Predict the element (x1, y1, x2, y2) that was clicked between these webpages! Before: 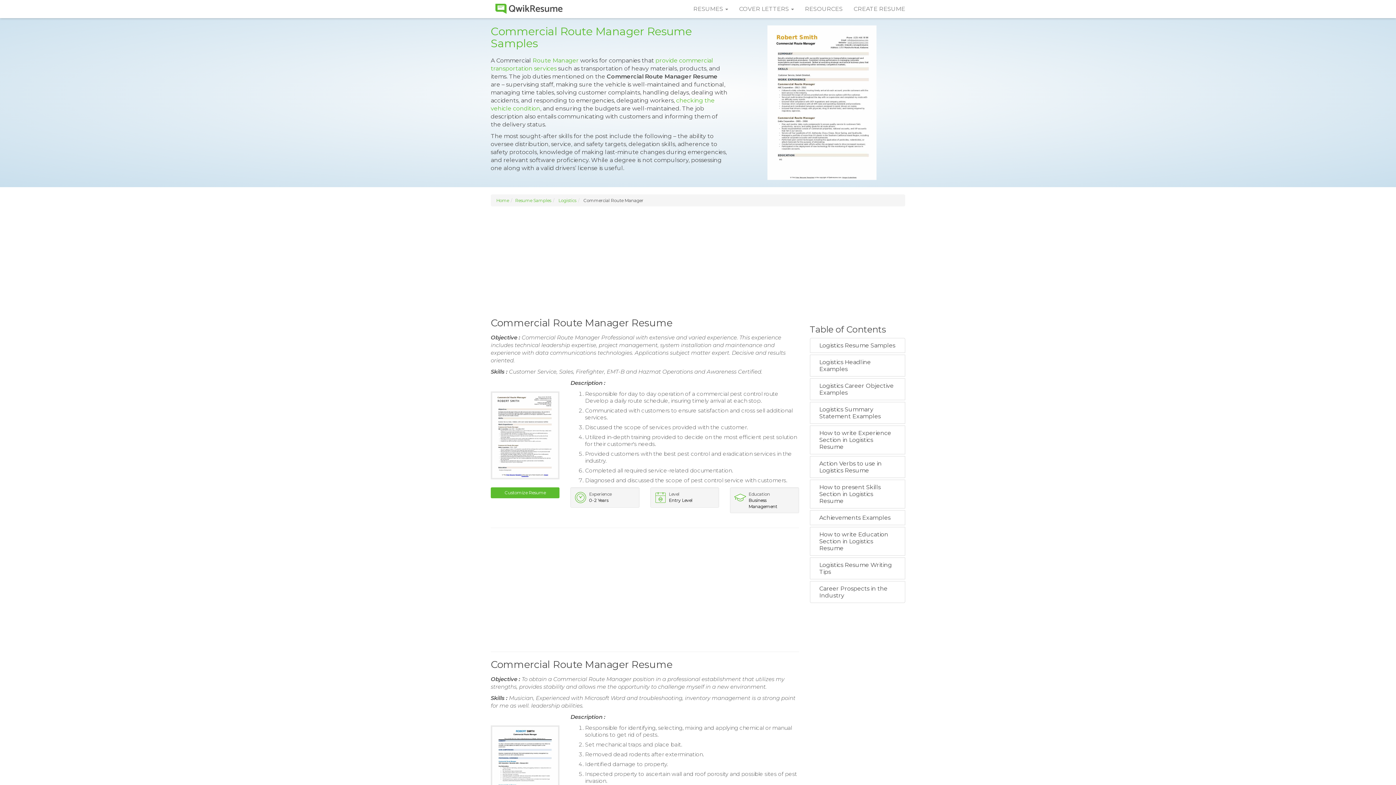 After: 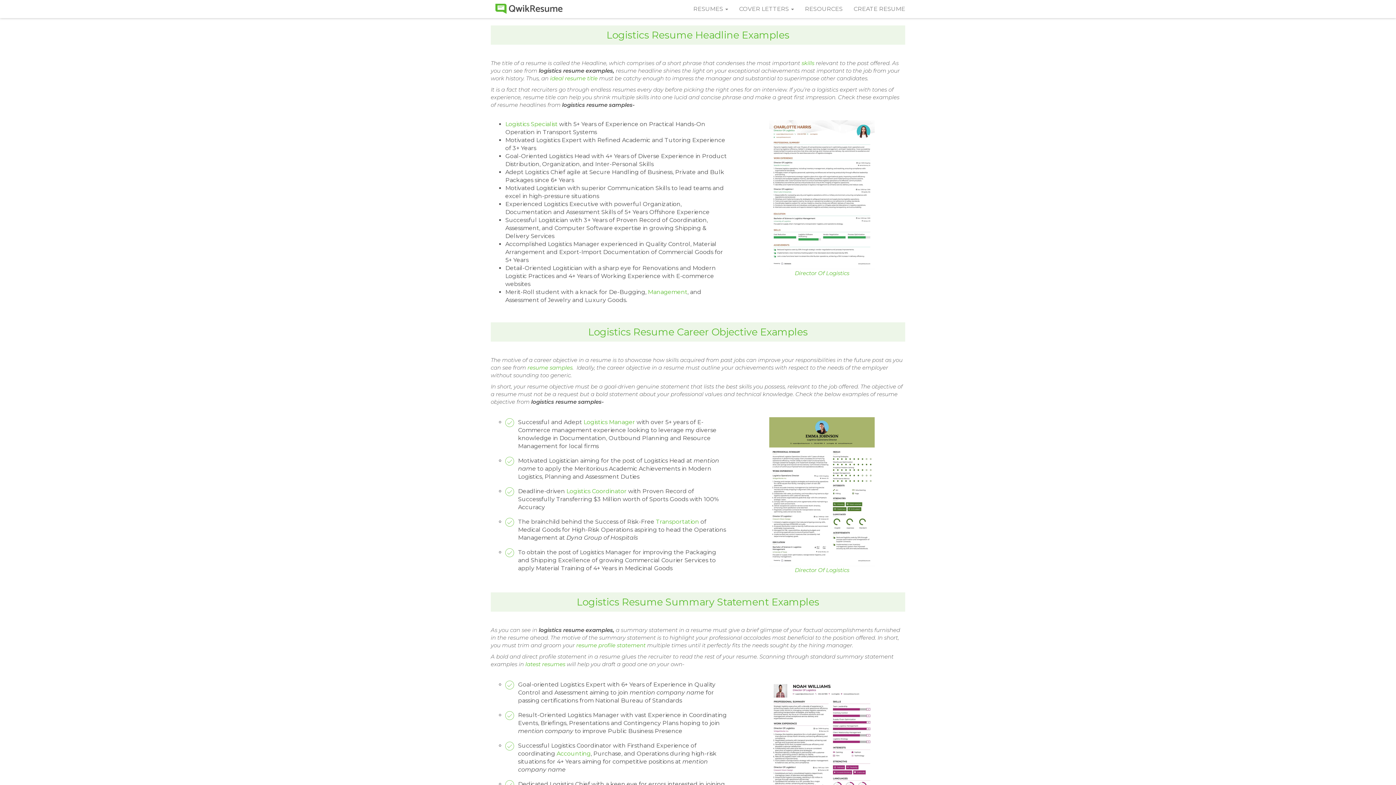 Action: bbox: (810, 354, 905, 376) label: Logistics Headline Examples